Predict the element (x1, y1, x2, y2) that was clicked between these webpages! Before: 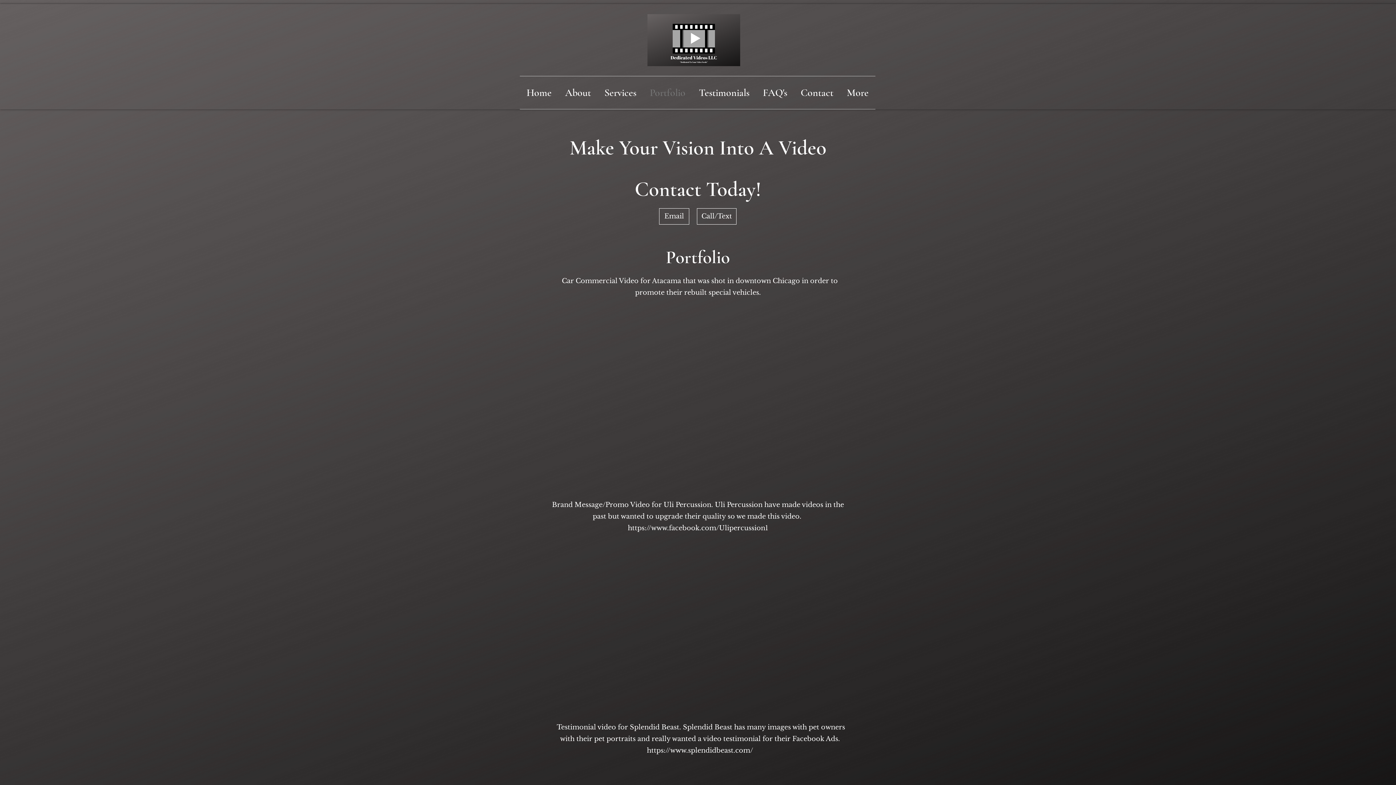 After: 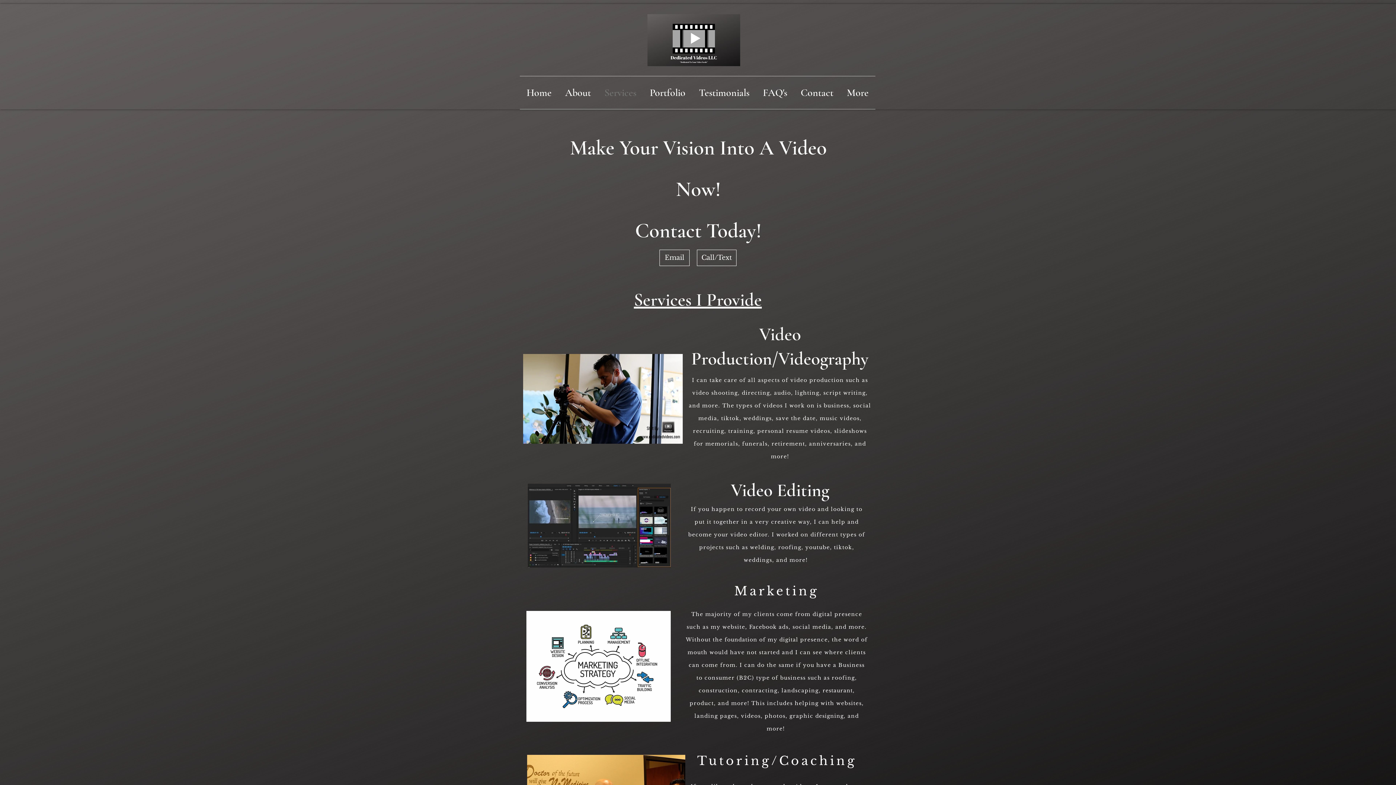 Action: bbox: (597, 76, 643, 109) label: Services